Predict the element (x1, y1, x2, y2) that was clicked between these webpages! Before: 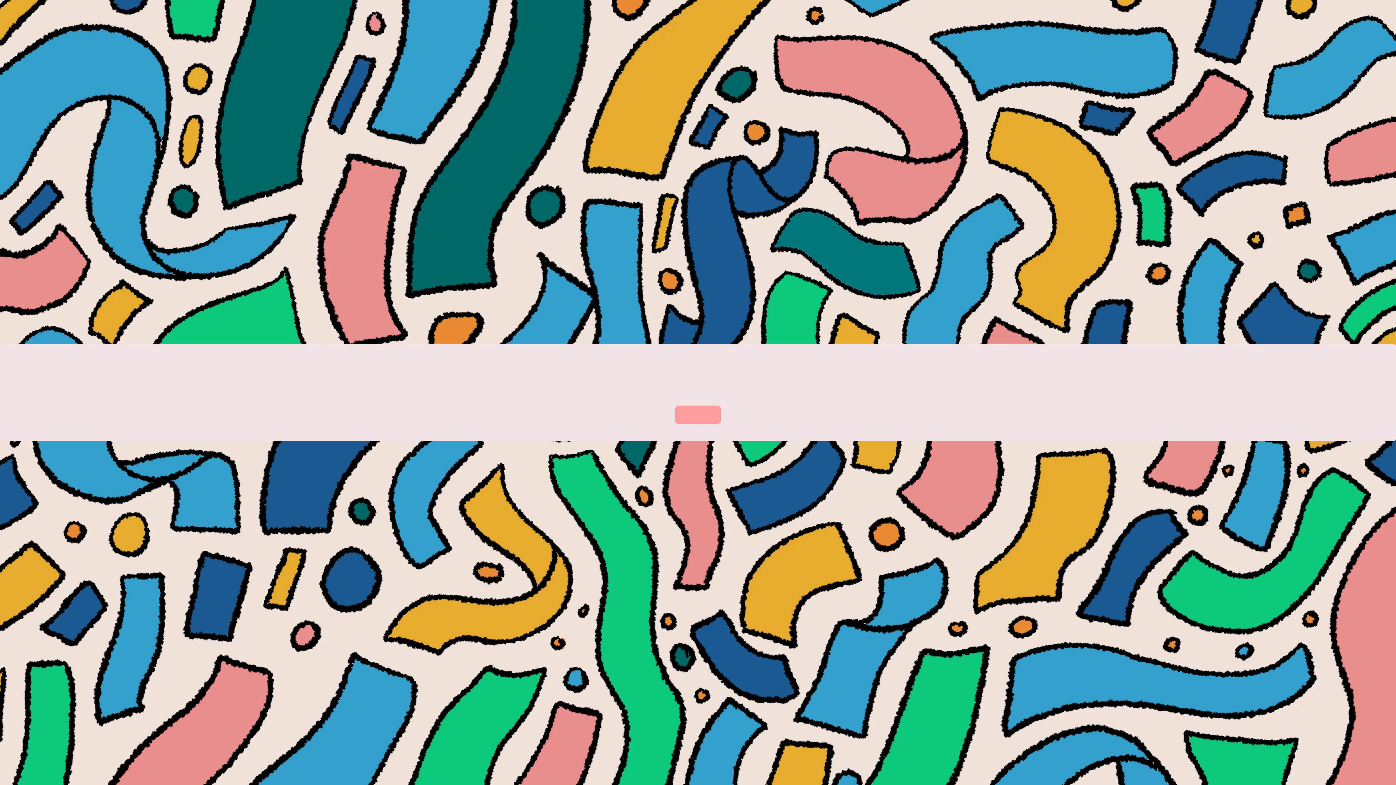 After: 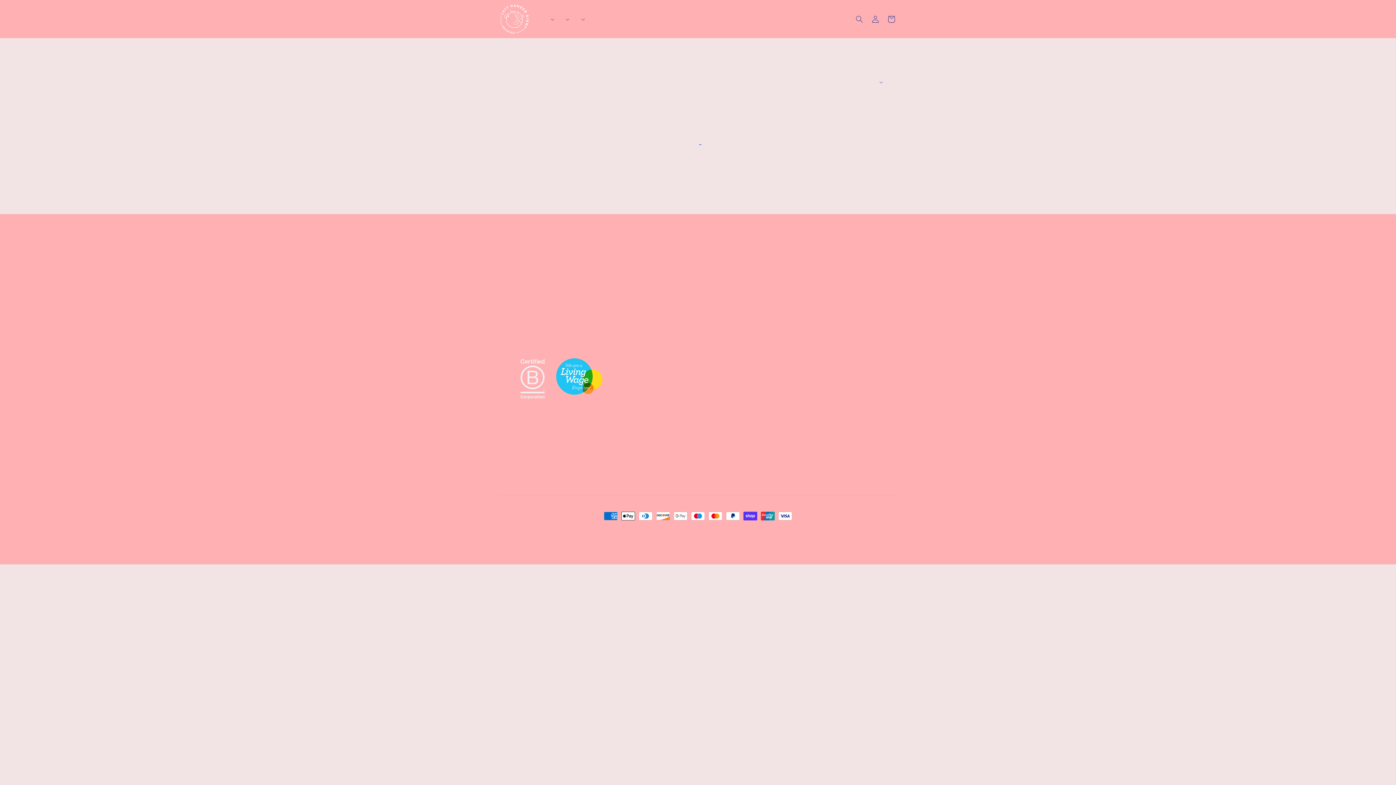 Action: label: Enter bbox: (675, 405, 720, 423)